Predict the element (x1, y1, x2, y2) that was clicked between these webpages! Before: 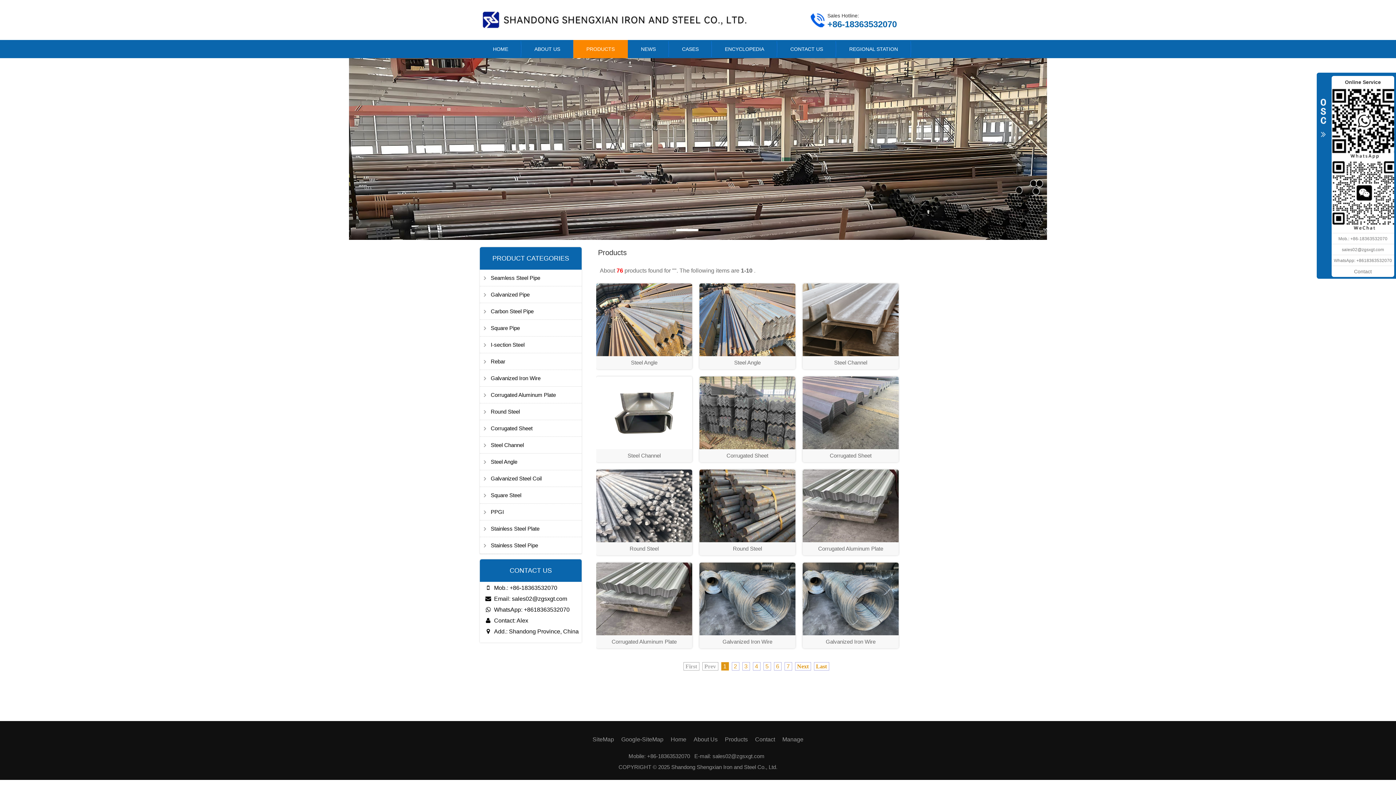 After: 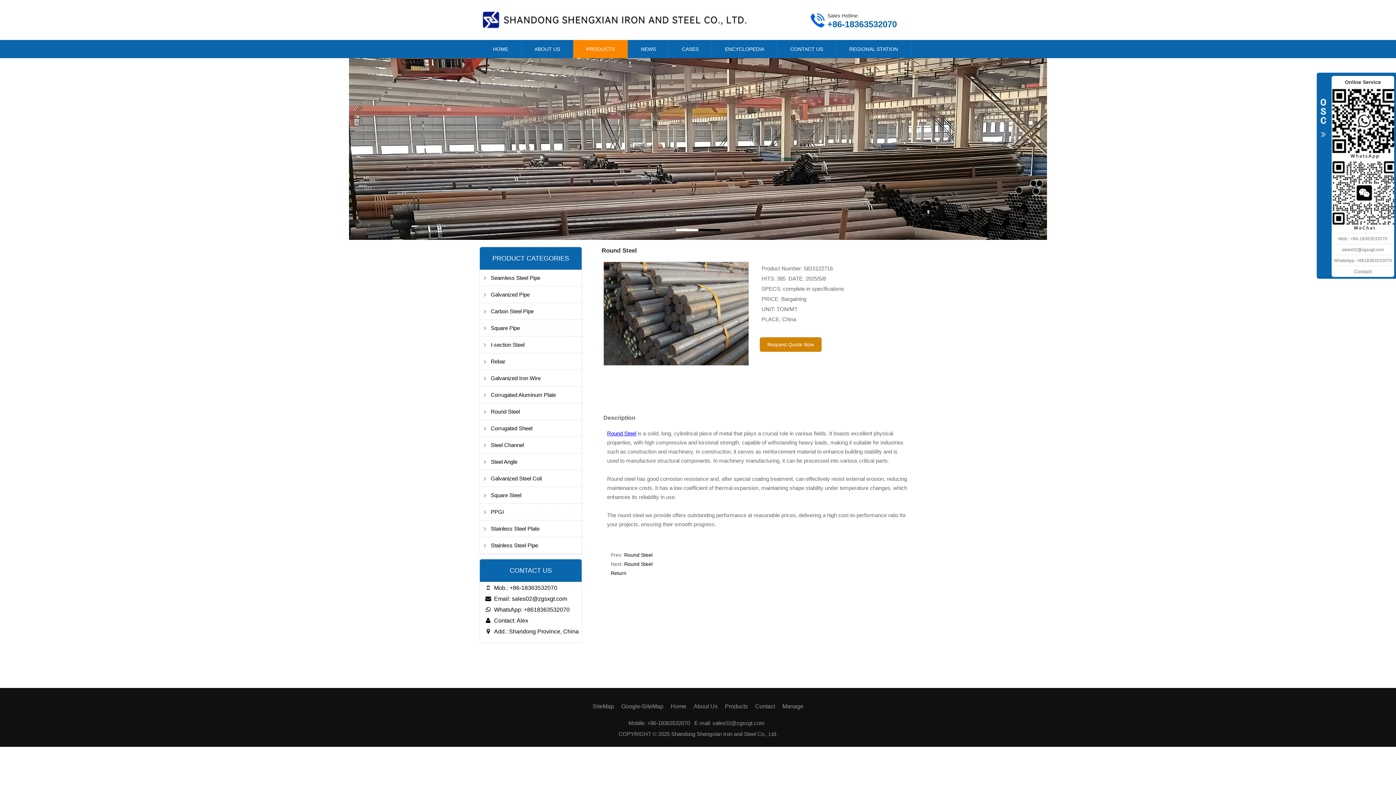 Action: label: Round Steel bbox: (699, 503, 795, 555)